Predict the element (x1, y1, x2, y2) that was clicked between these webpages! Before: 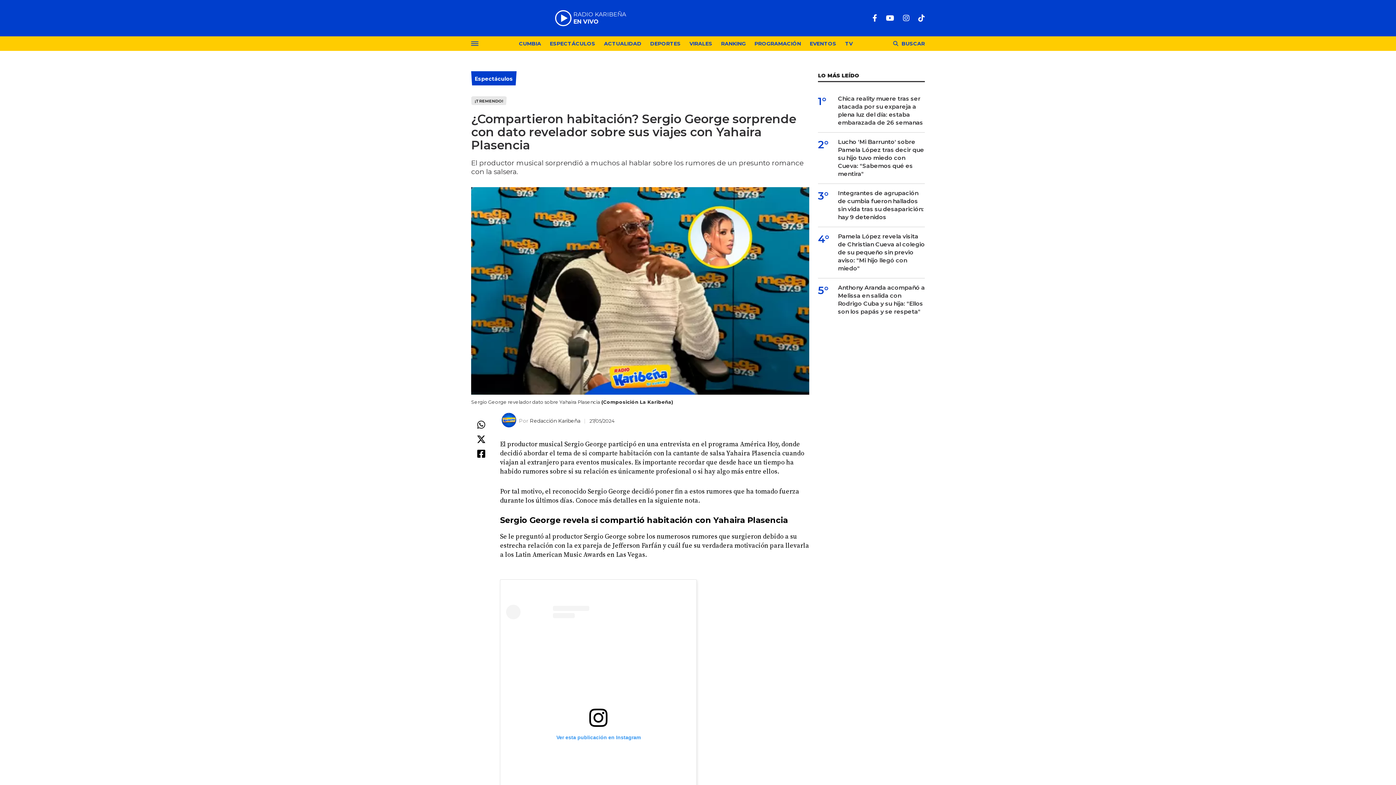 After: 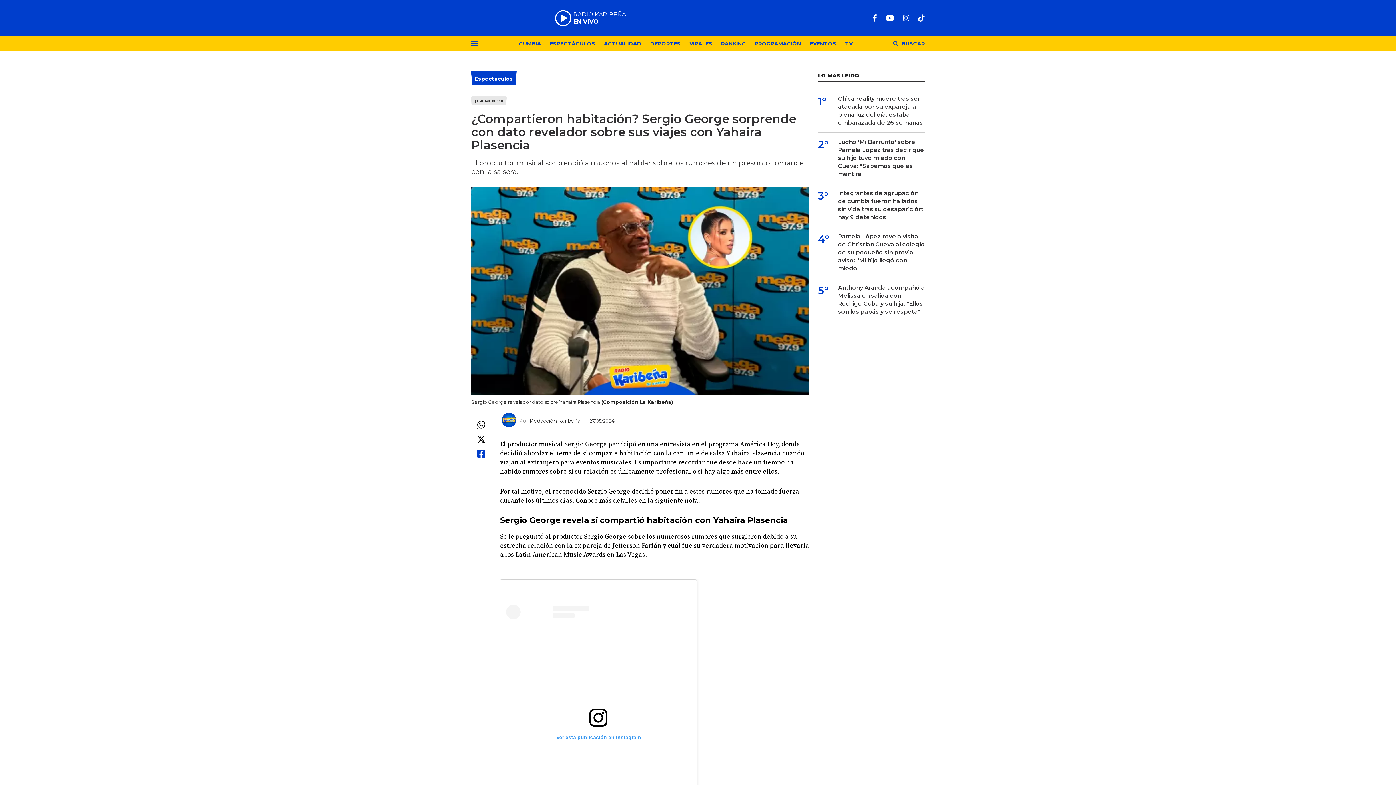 Action: bbox: (471, 488, 491, 497)